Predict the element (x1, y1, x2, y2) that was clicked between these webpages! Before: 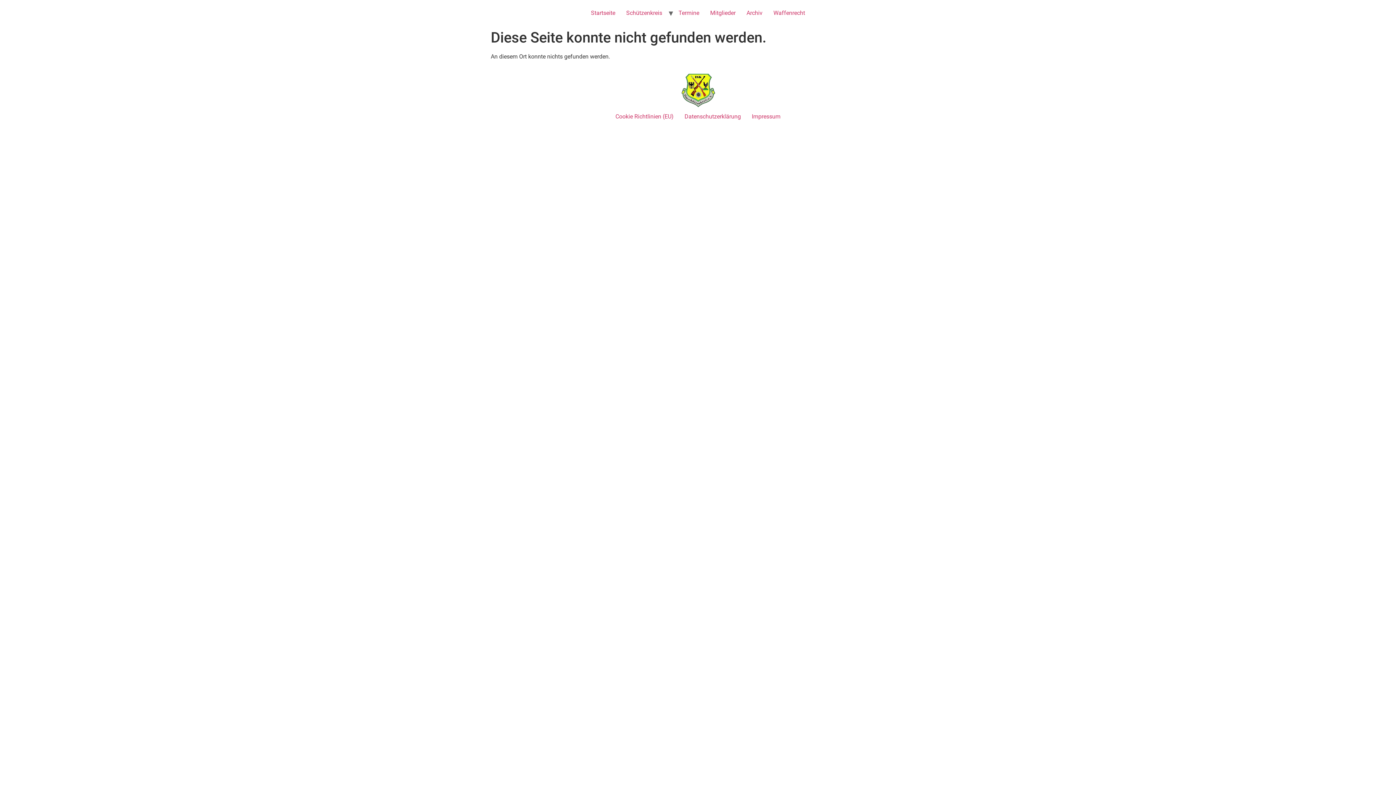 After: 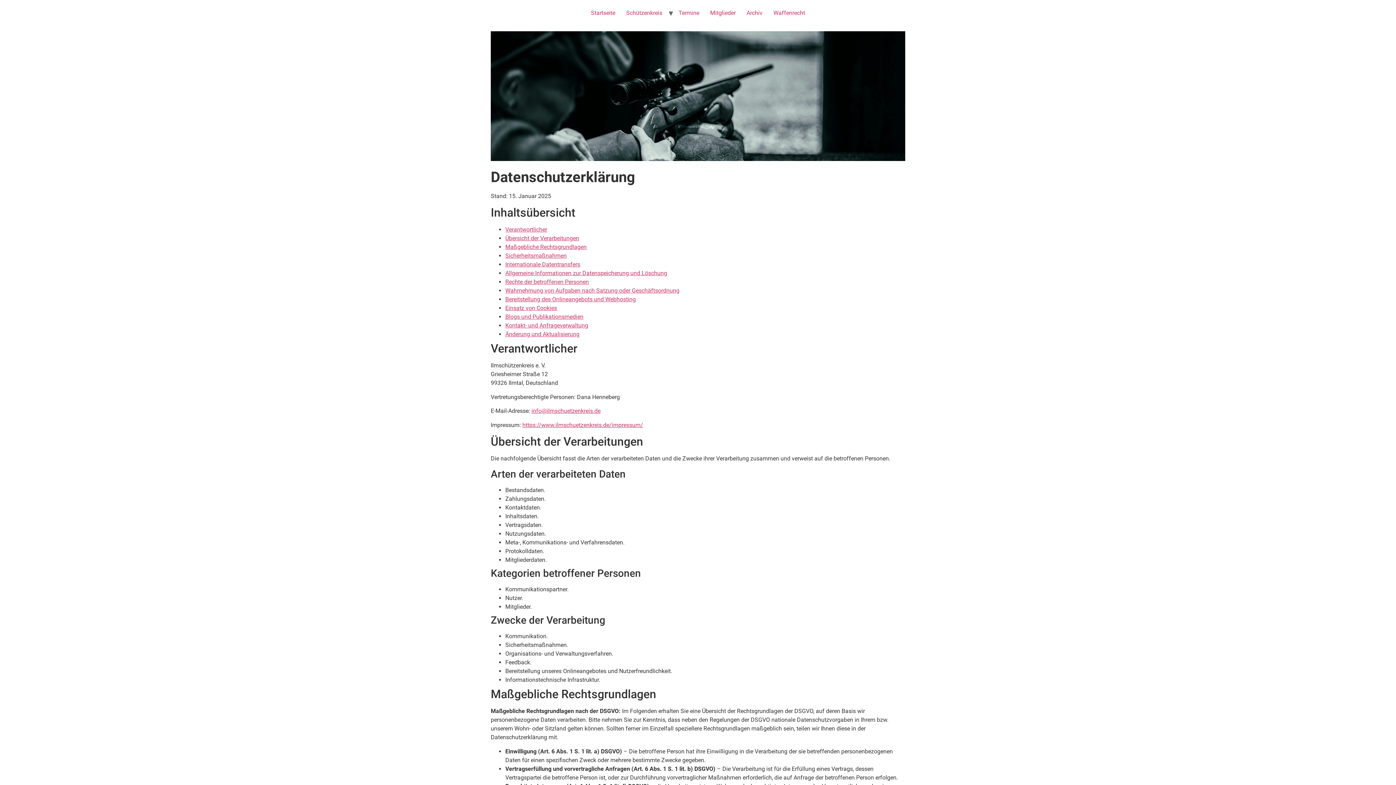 Action: bbox: (679, 110, 746, 123) label: Datenschutzerklärung